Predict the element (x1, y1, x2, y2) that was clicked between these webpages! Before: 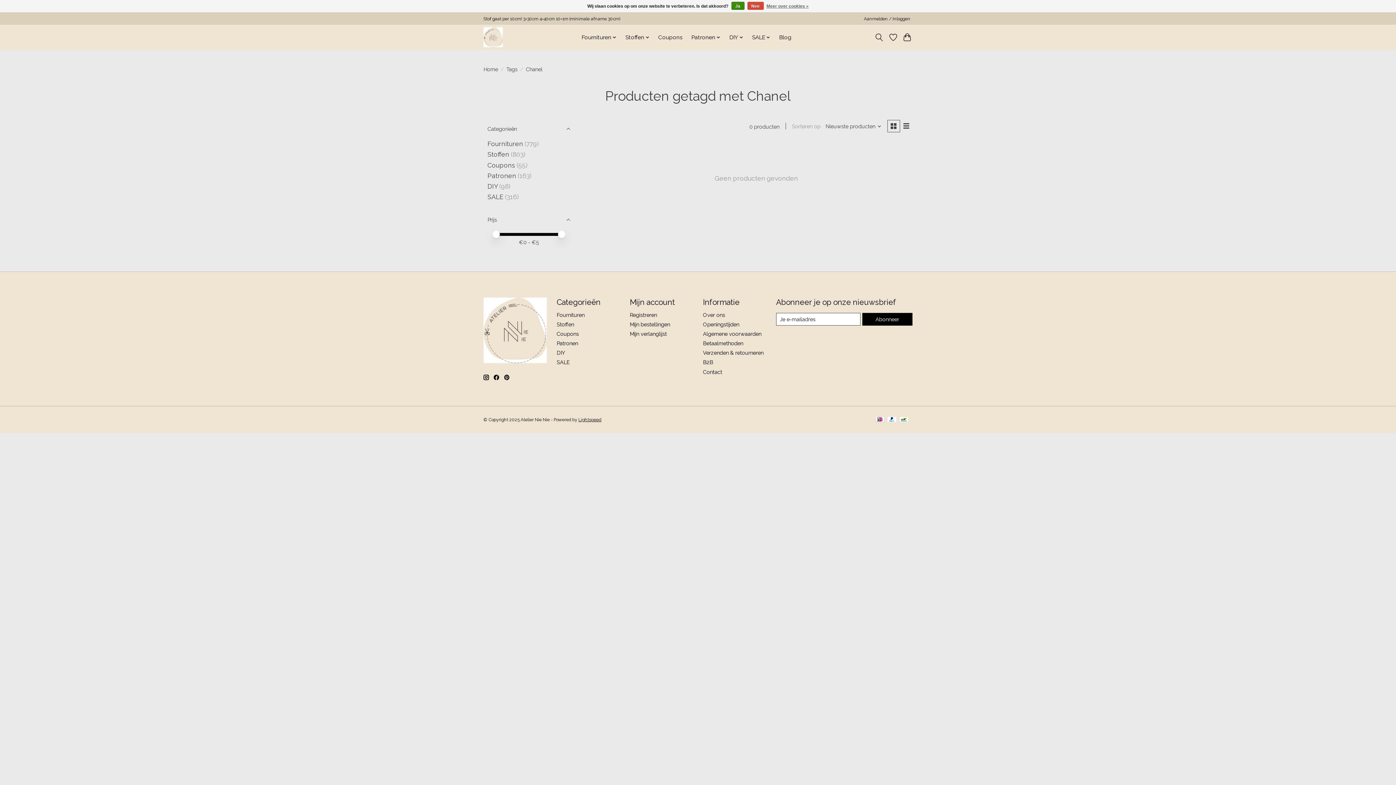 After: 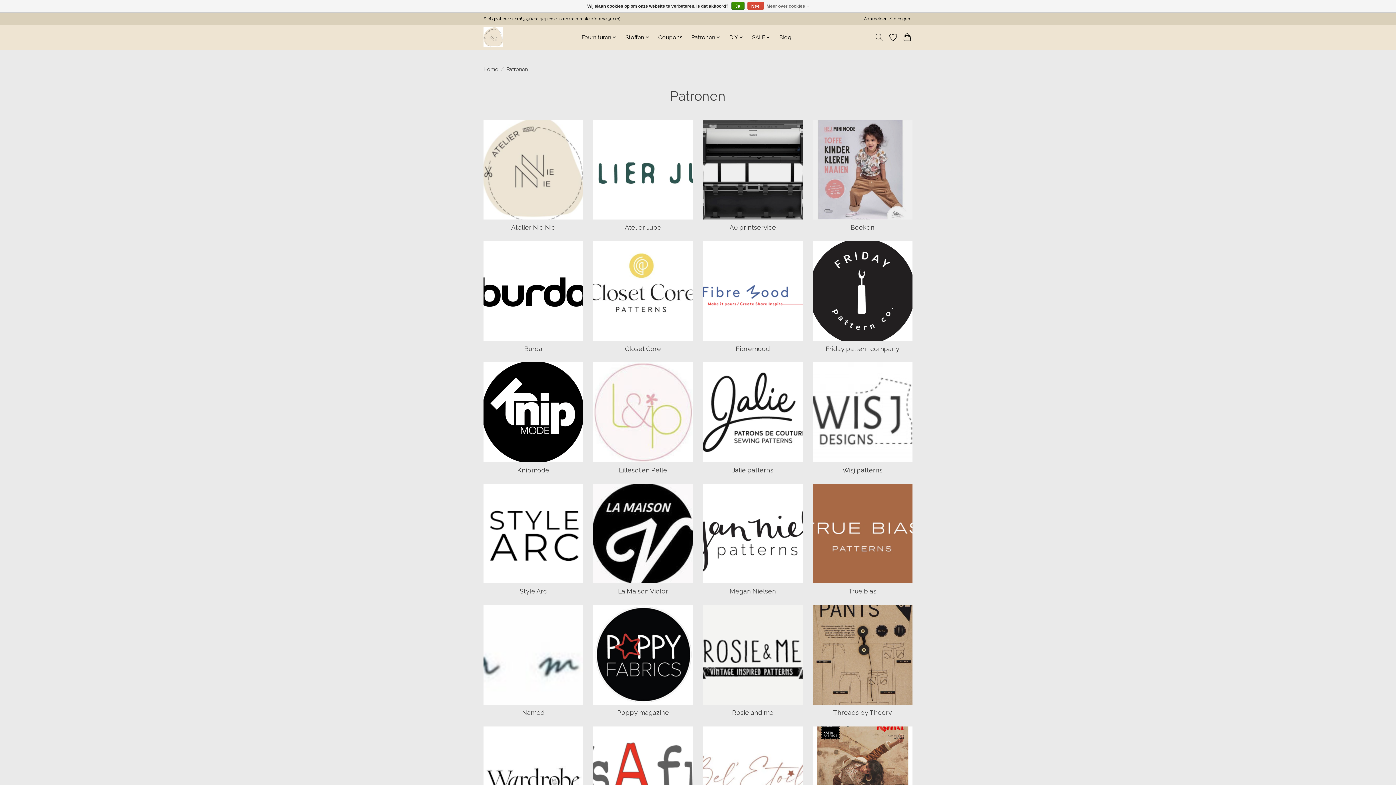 Action: bbox: (487, 171, 516, 179) label: Patronen